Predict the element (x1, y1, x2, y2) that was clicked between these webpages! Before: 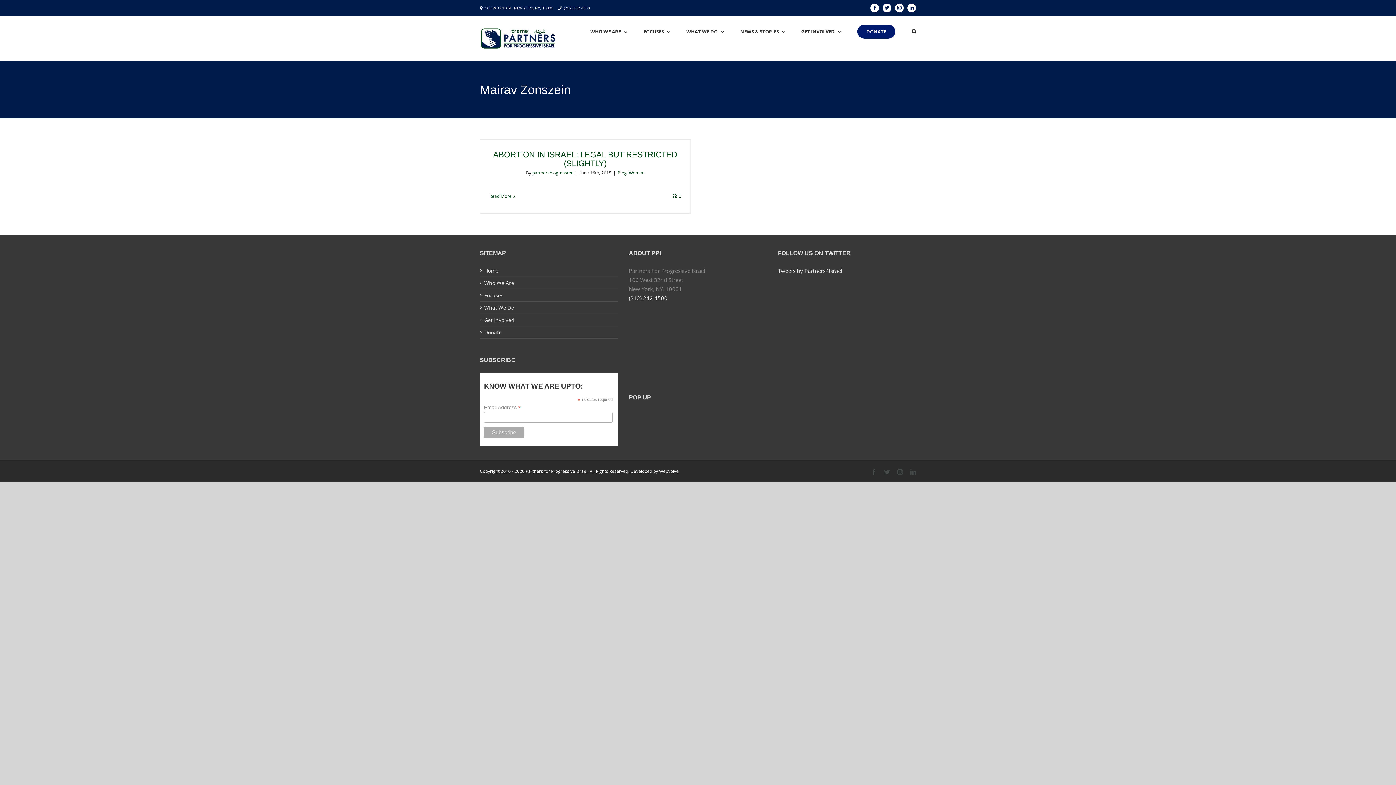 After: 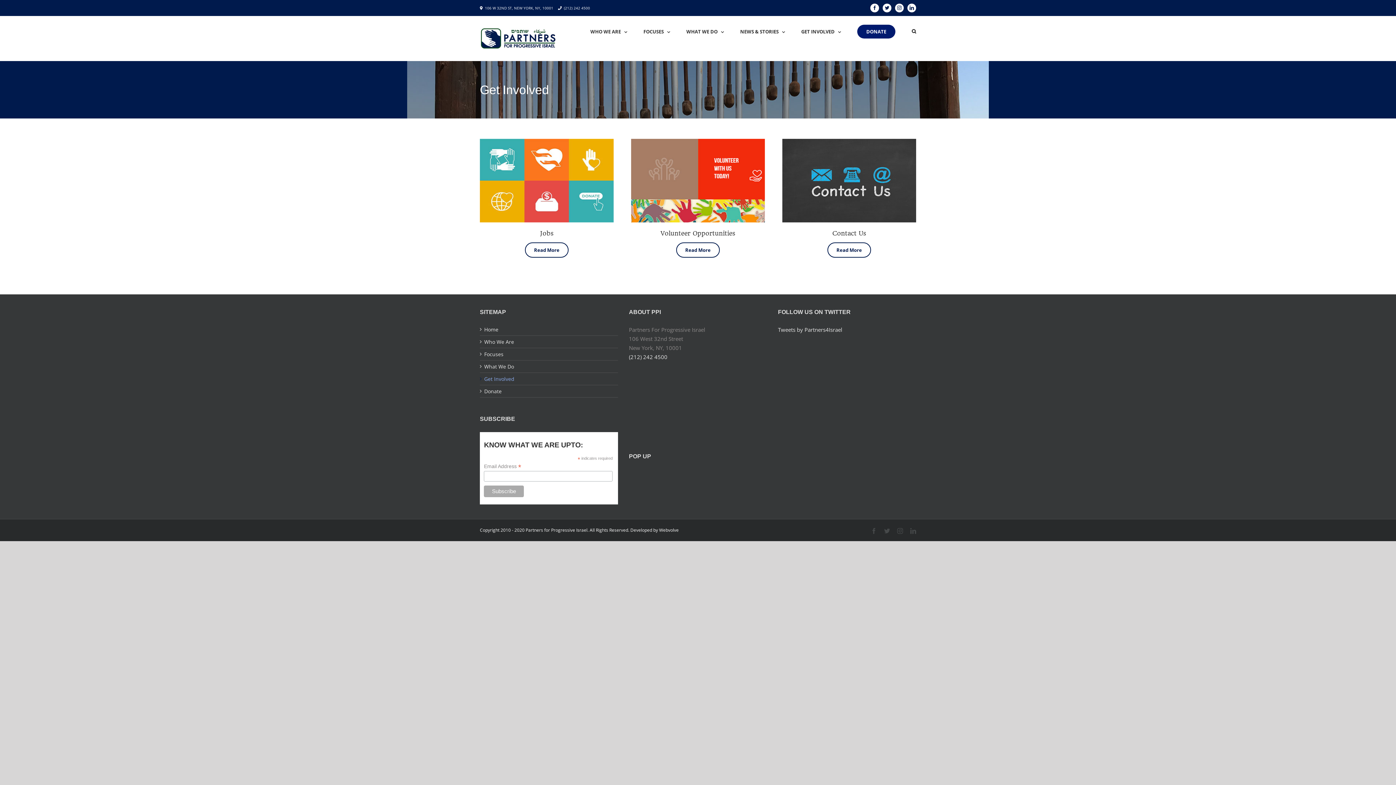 Action: label: GET INVOLVED  bbox: (801, 16, 841, 46)